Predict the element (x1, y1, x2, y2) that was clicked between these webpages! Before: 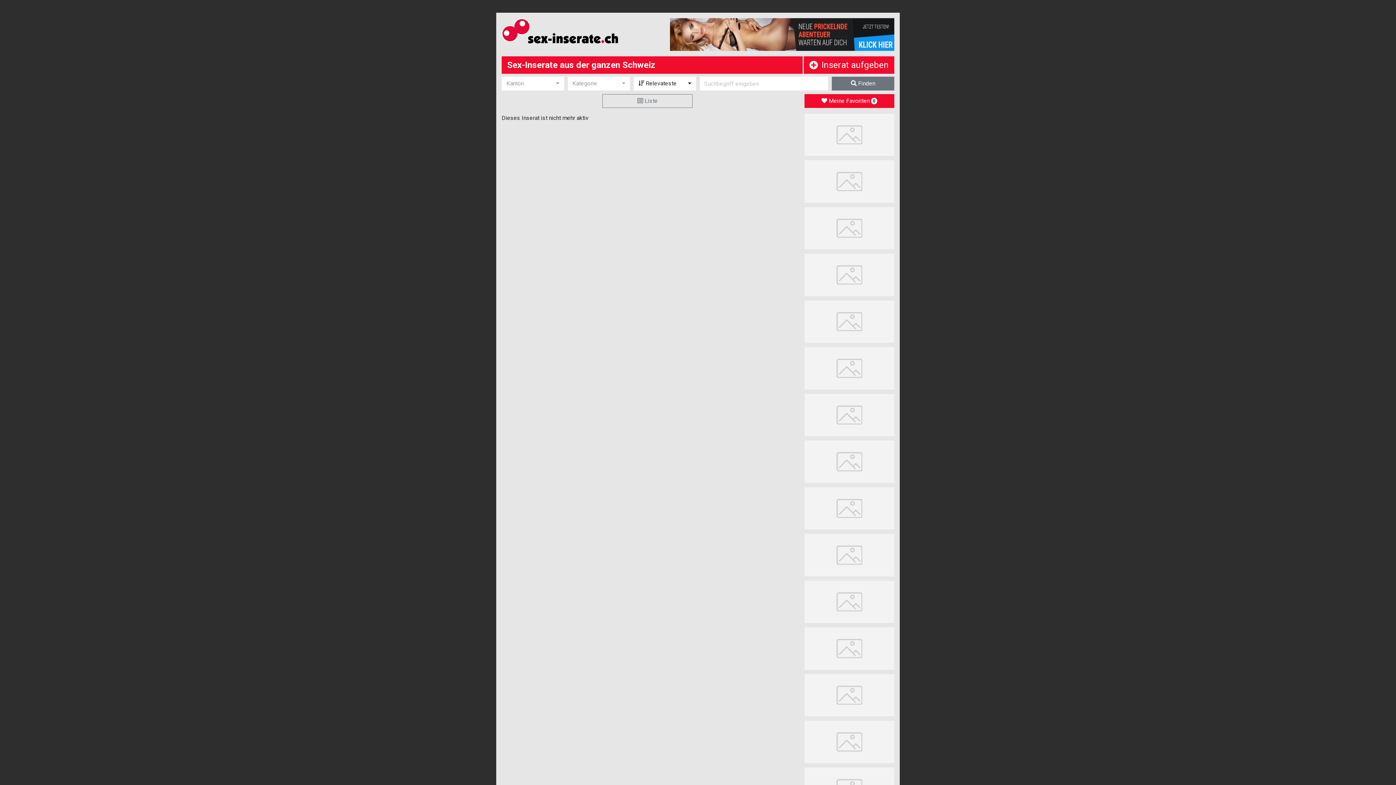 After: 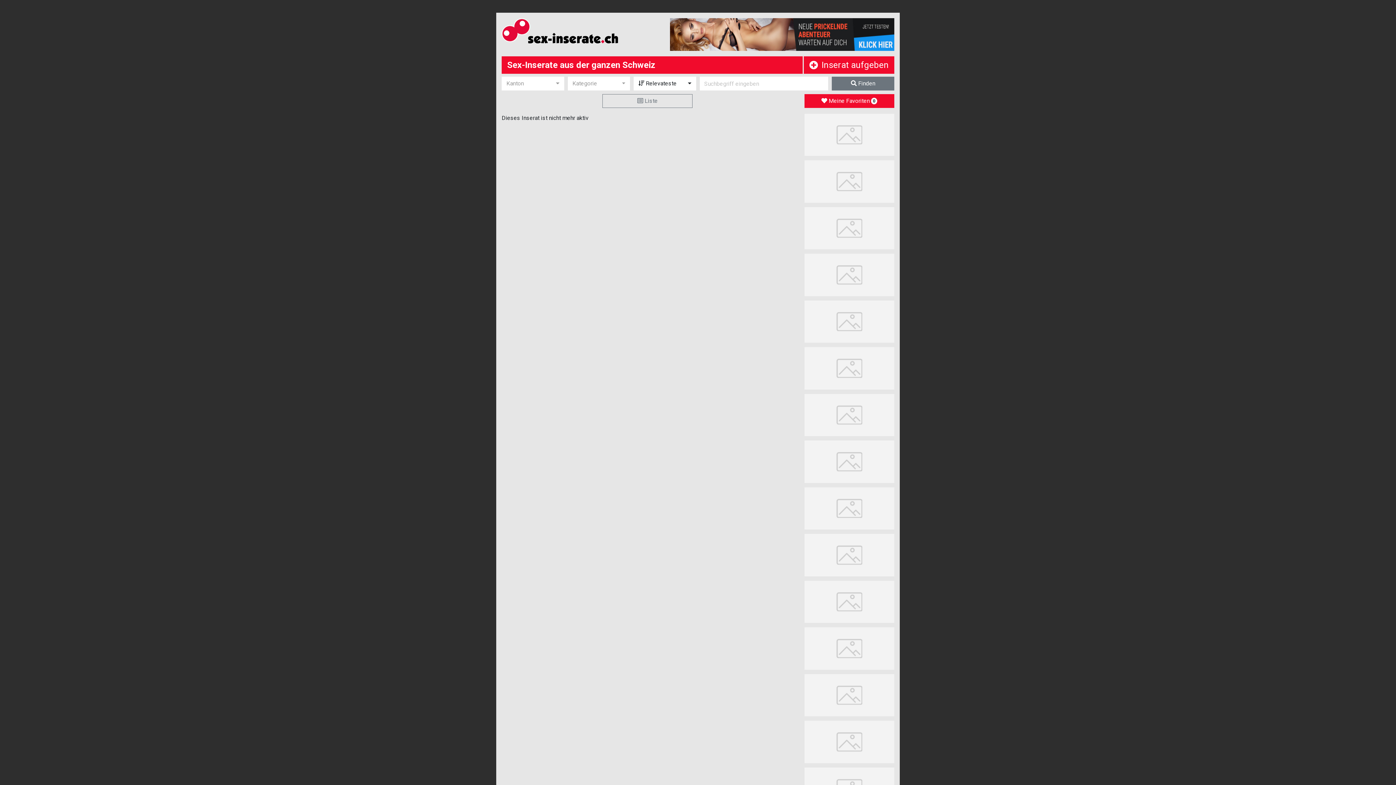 Action: bbox: (804, 598, 894, 605)